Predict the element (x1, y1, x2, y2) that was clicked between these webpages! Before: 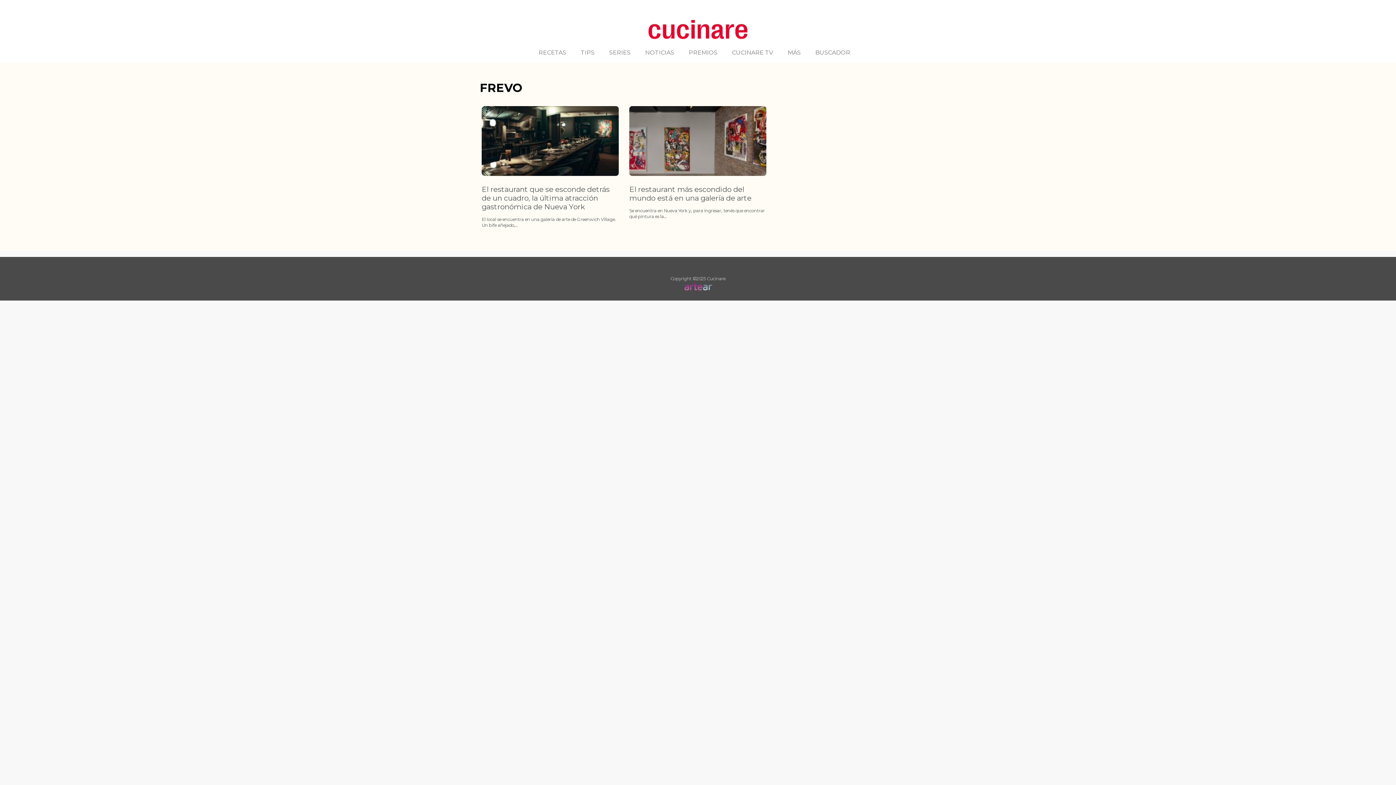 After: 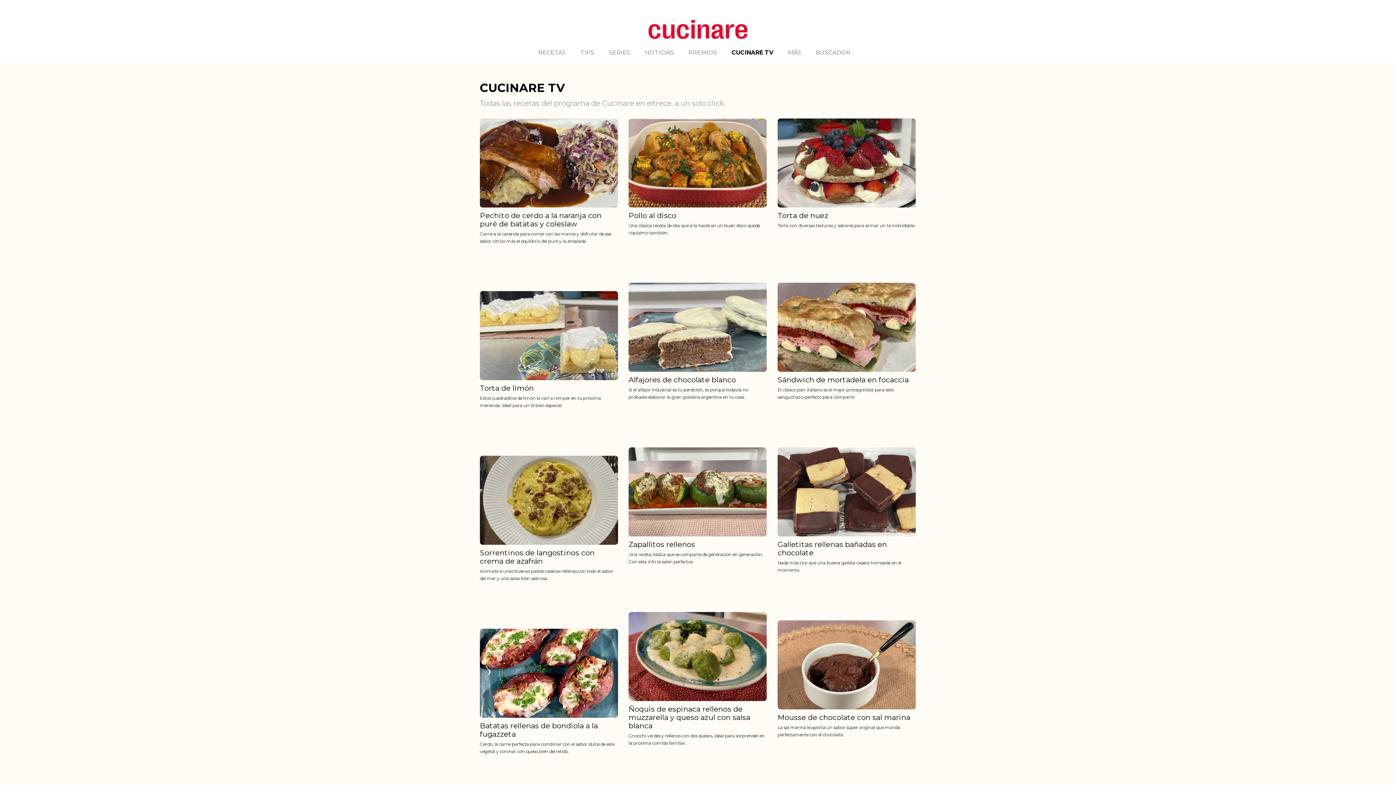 Action: label: CUCINARE TV bbox: (725, 43, 779, 62)